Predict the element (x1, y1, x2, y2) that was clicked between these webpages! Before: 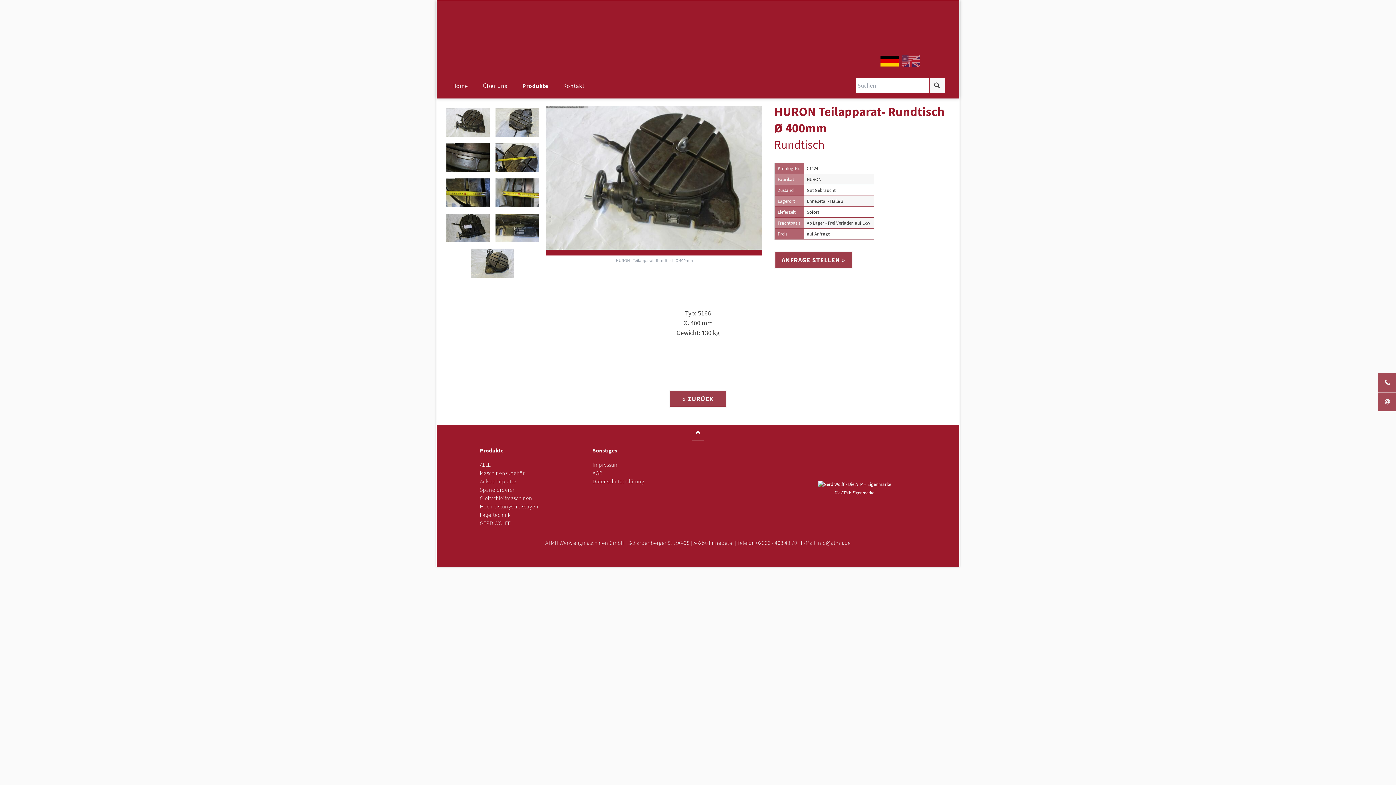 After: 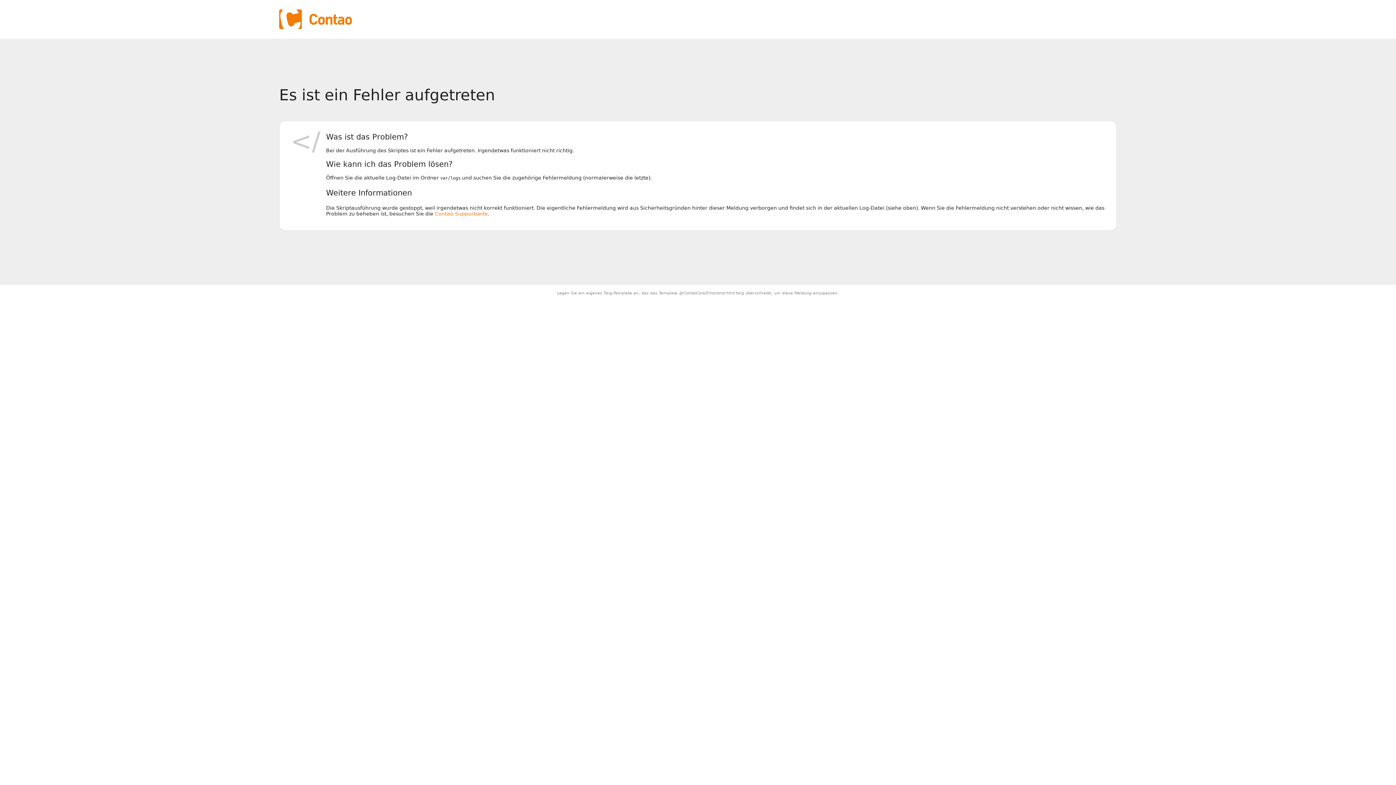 Action: bbox: (480, 494, 532, 501) label: Gleitschleifmaschinen